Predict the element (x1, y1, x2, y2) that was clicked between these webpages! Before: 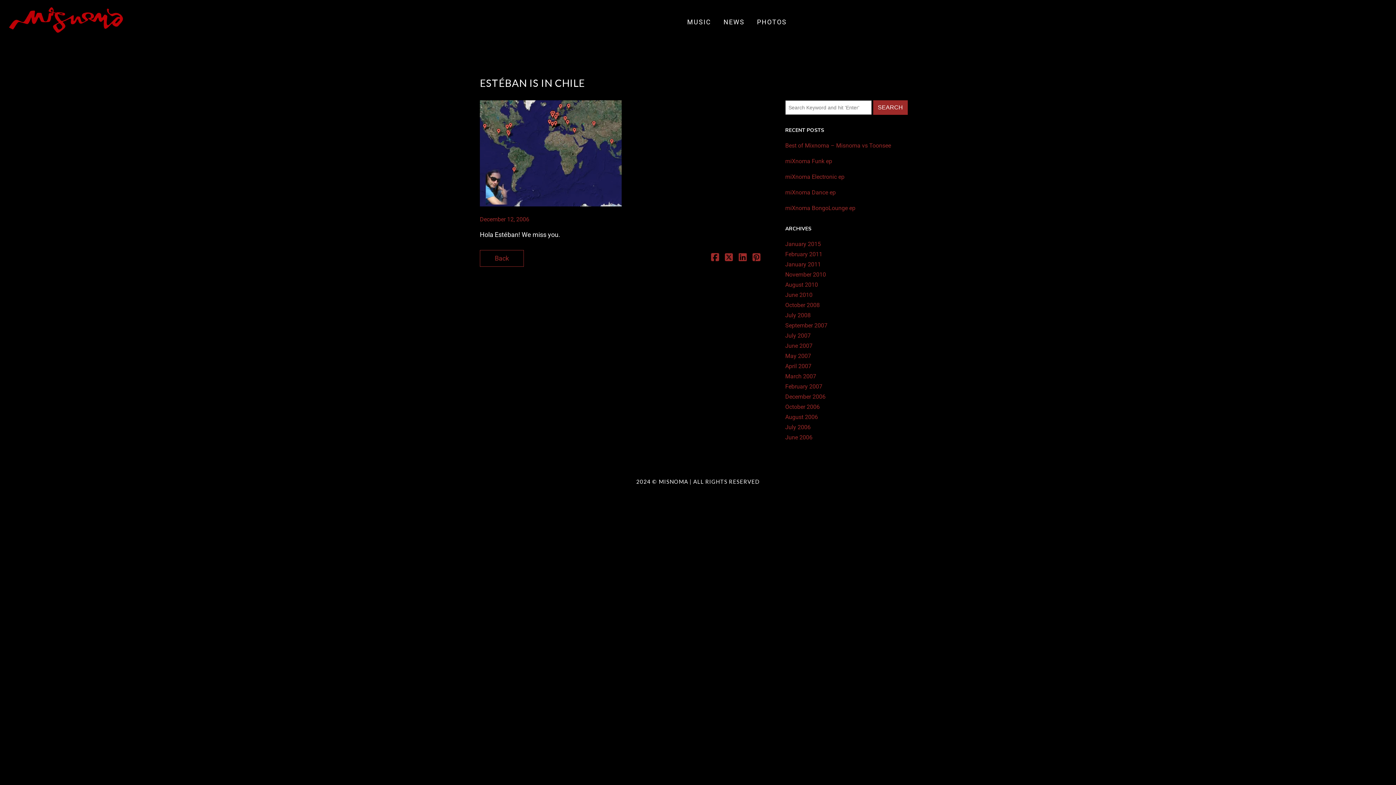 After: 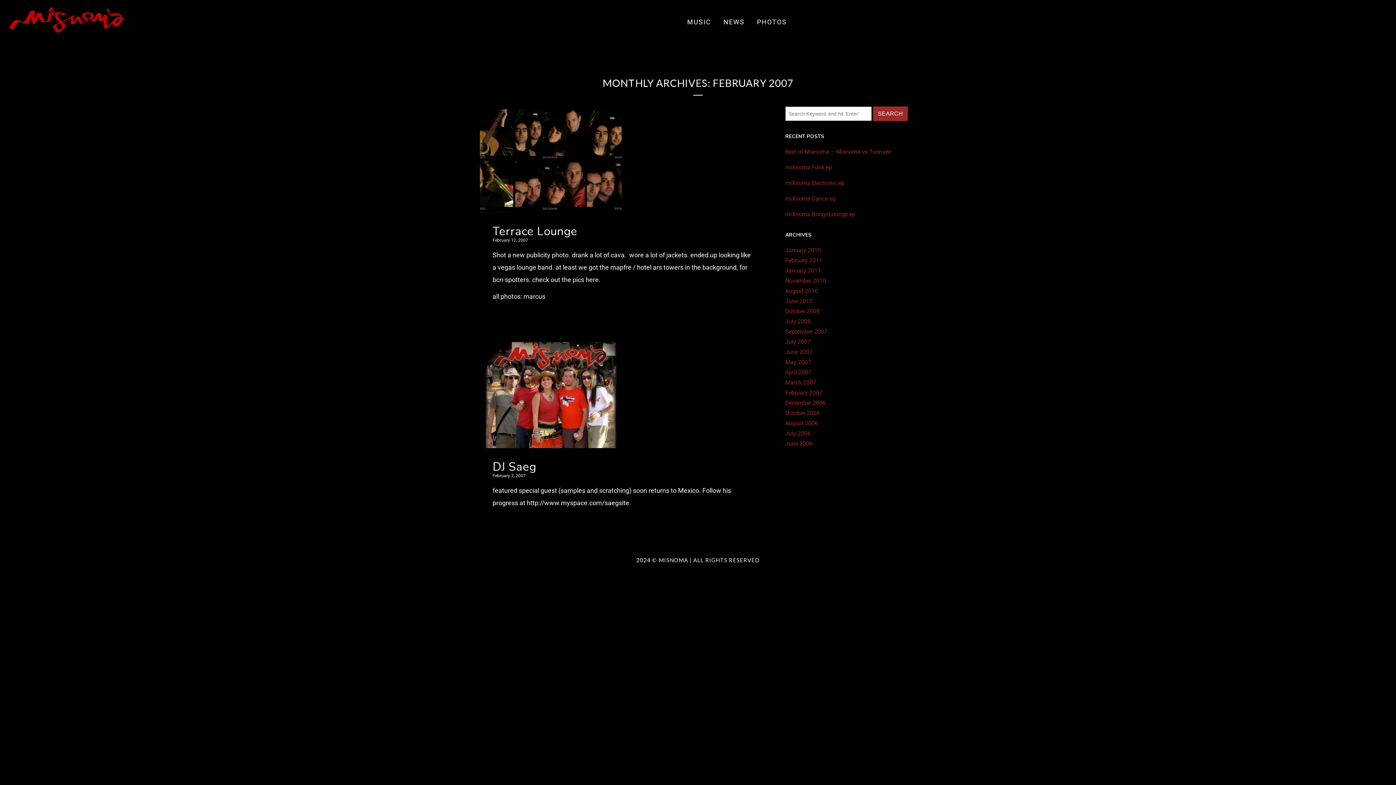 Action: label: February 2007 bbox: (785, 383, 822, 390)